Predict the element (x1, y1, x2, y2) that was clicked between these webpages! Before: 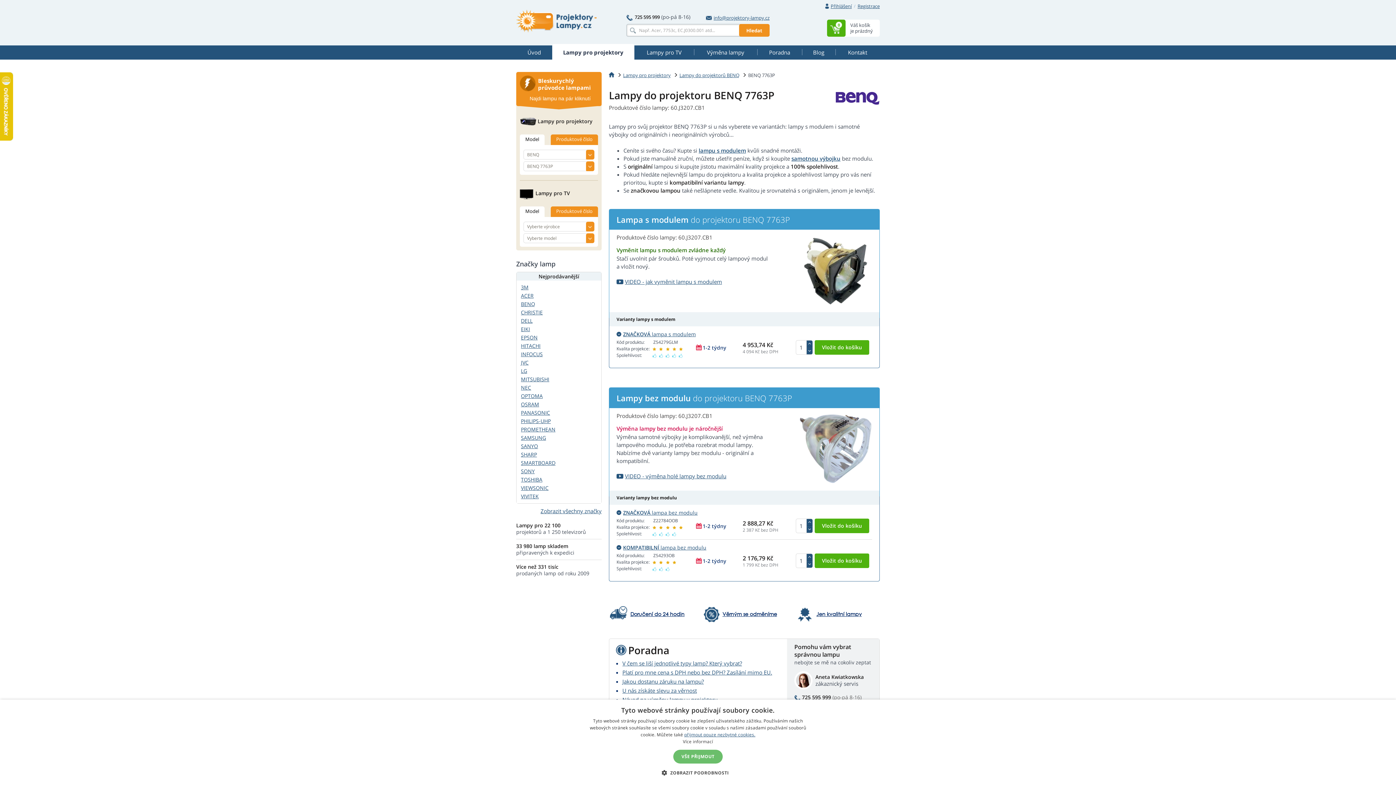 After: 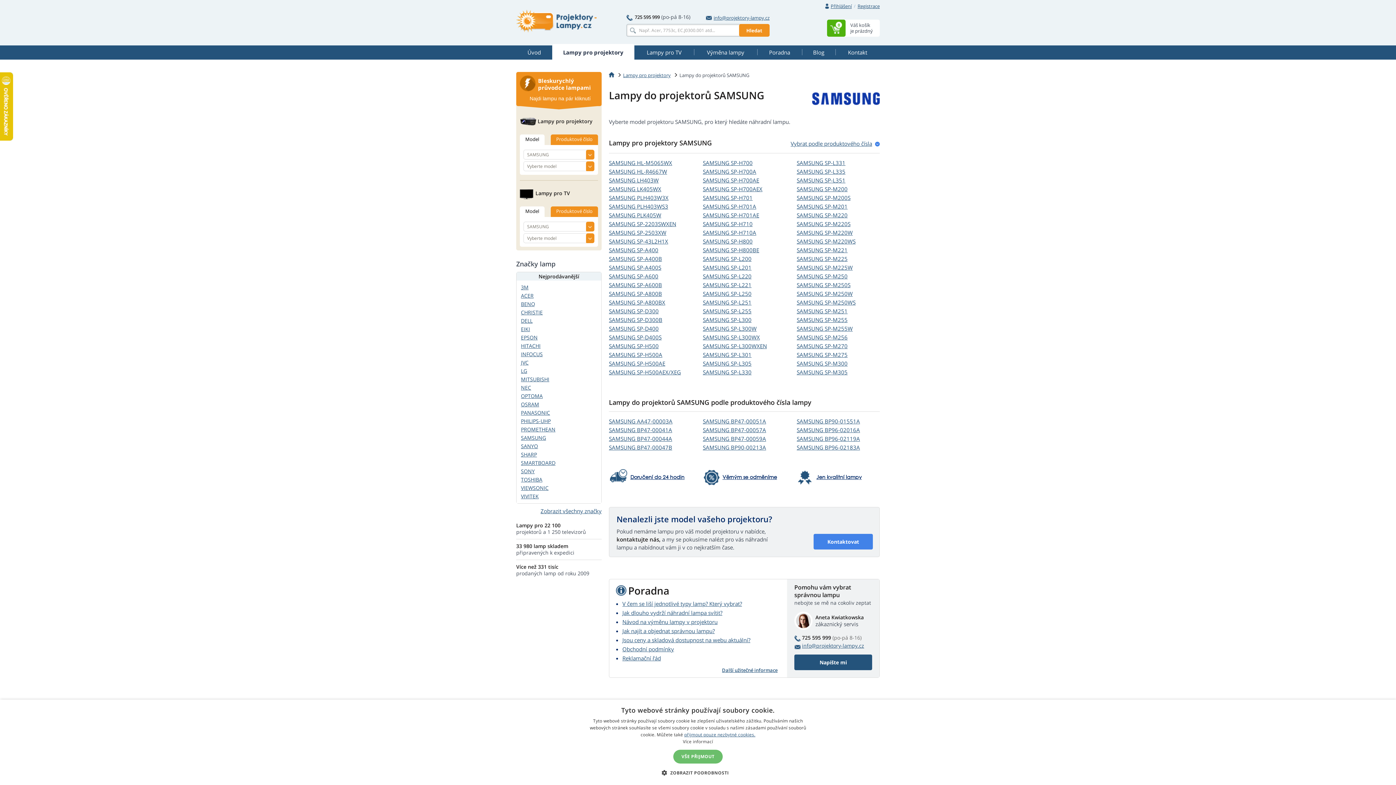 Action: label: SAMSUNG bbox: (521, 434, 546, 441)